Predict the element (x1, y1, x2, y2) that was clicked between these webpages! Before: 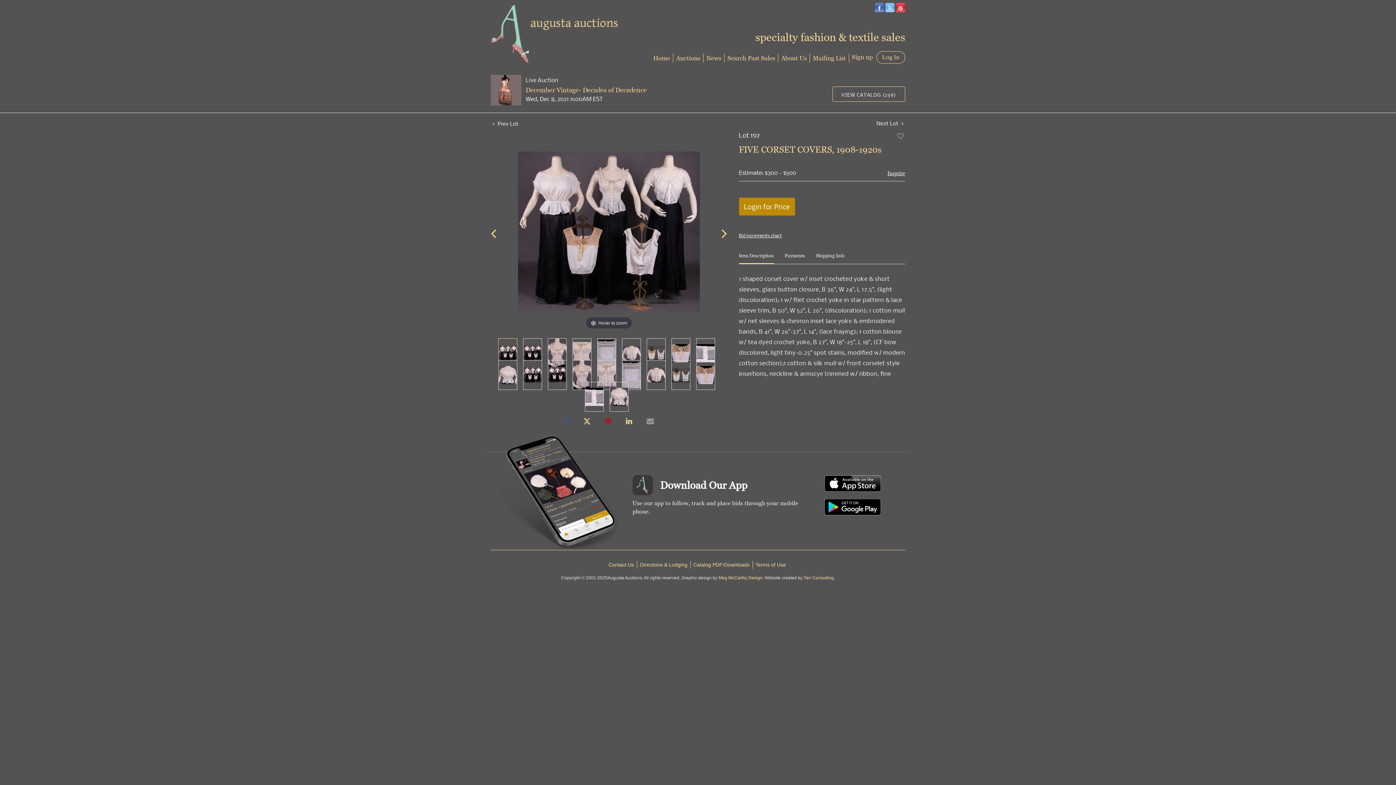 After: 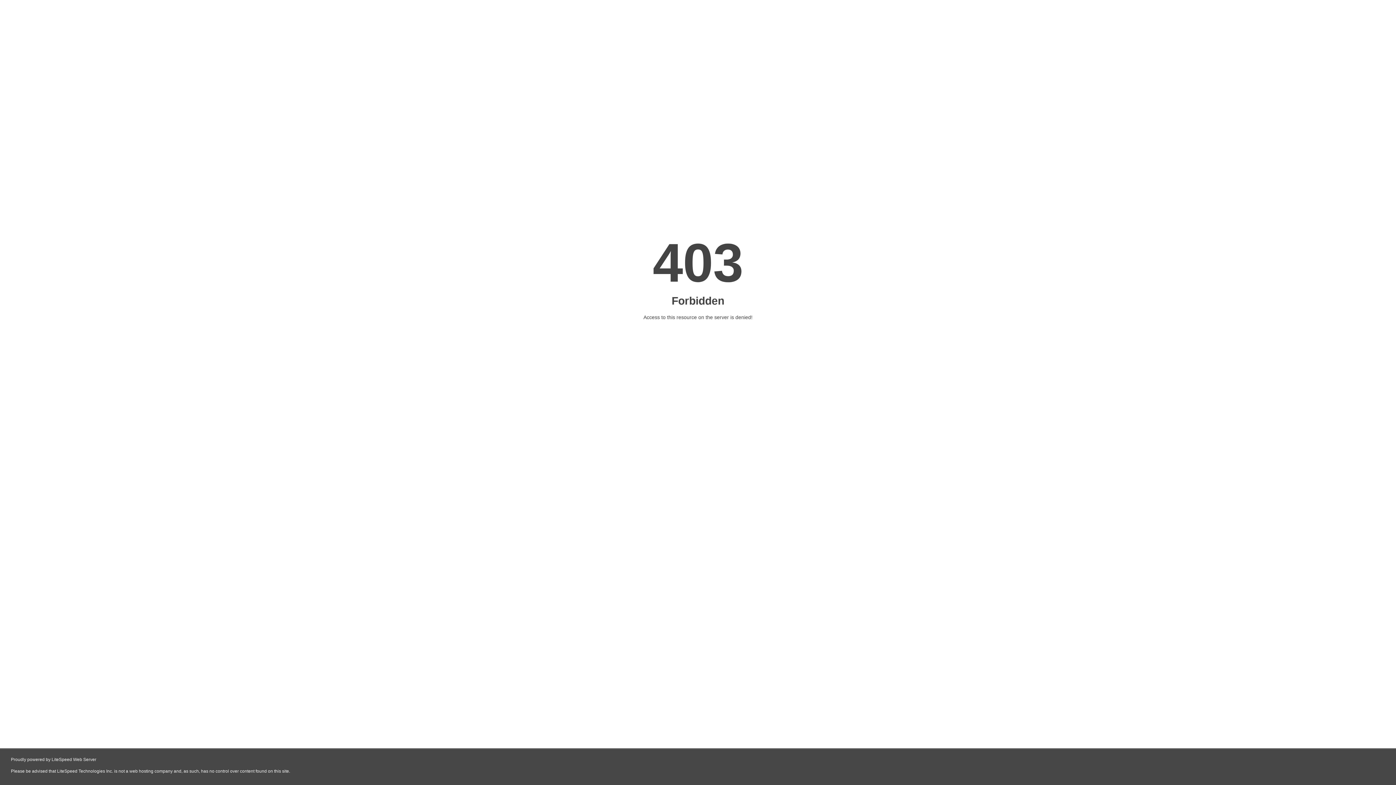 Action: bbox: (692, 561, 753, 569) label: Catalog PDF/Downloads